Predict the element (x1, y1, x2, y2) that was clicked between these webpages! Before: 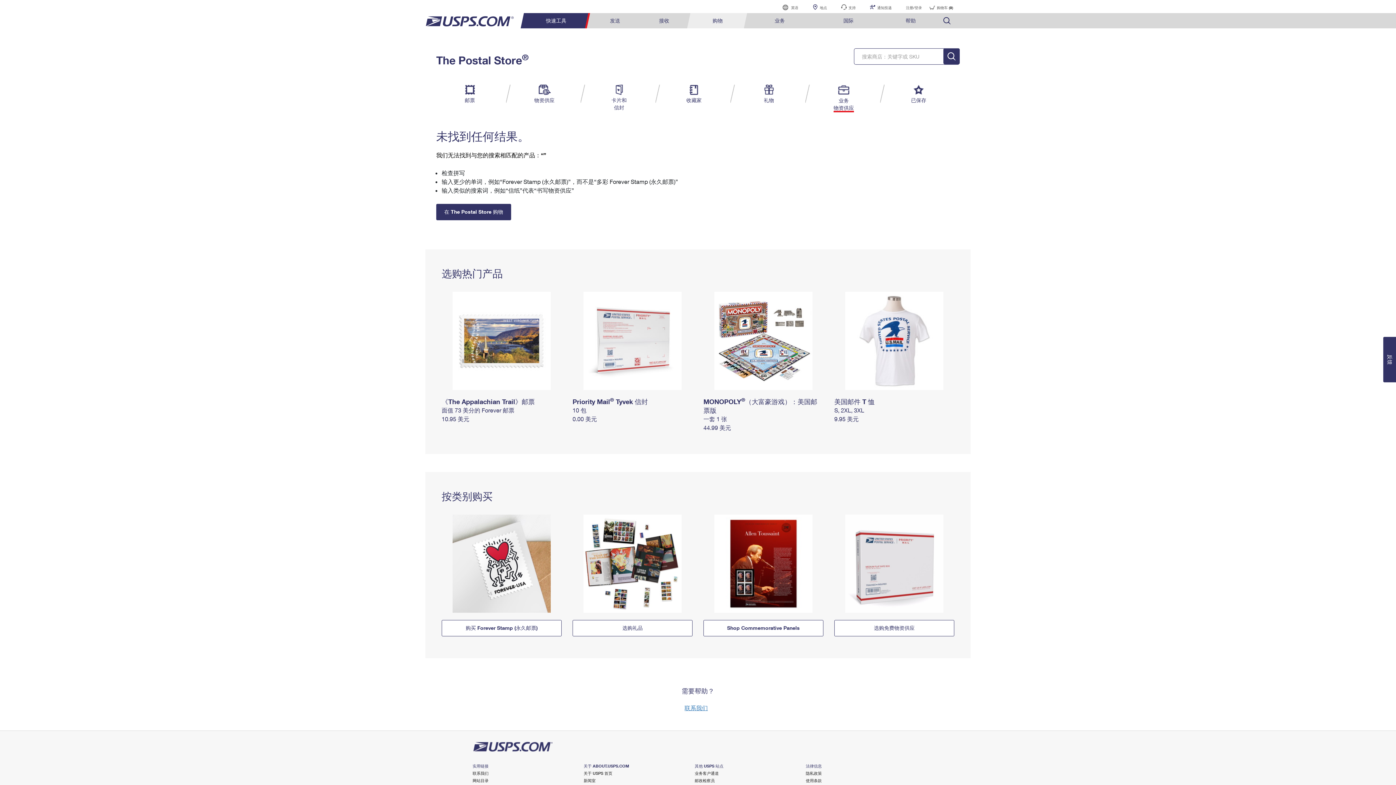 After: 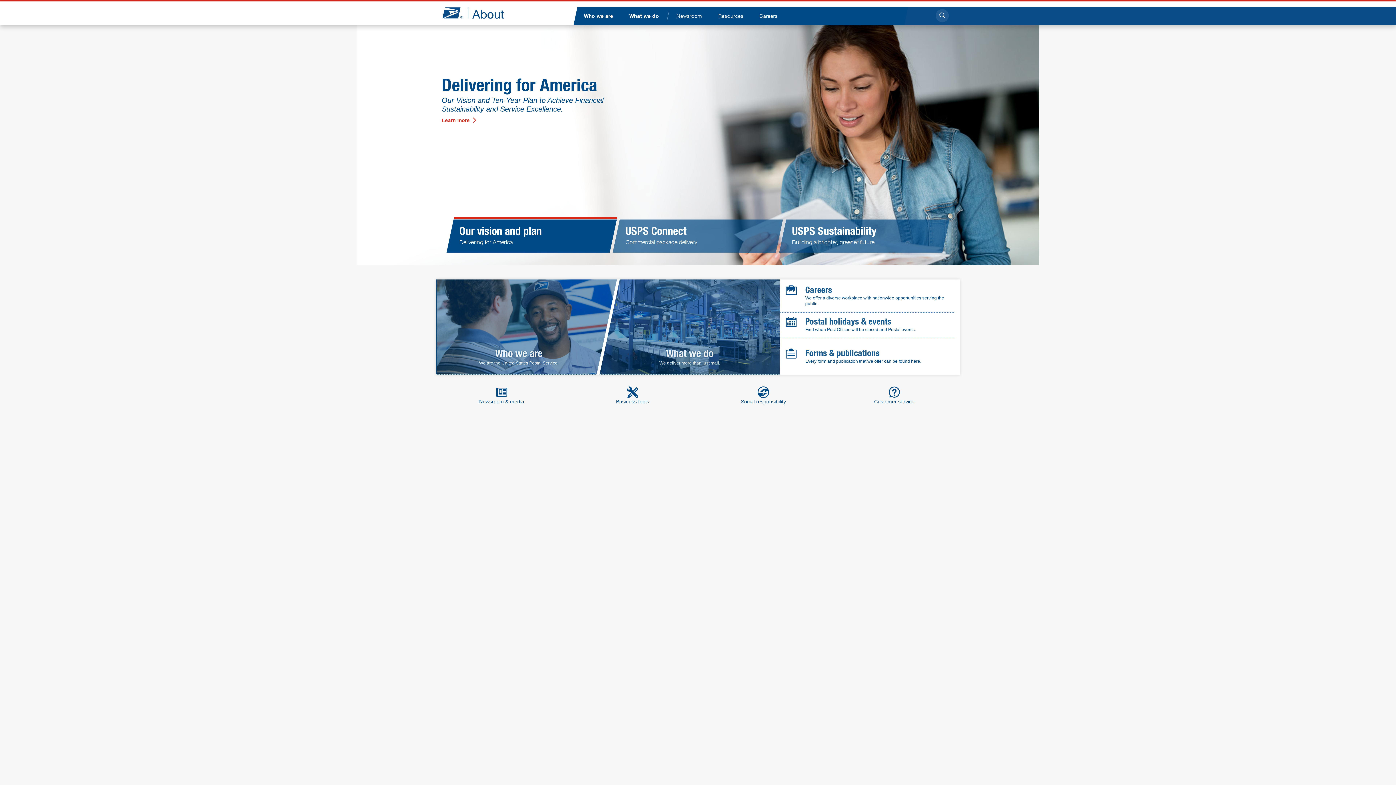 Action: bbox: (806, 778, 822, 783) label: 使用条款